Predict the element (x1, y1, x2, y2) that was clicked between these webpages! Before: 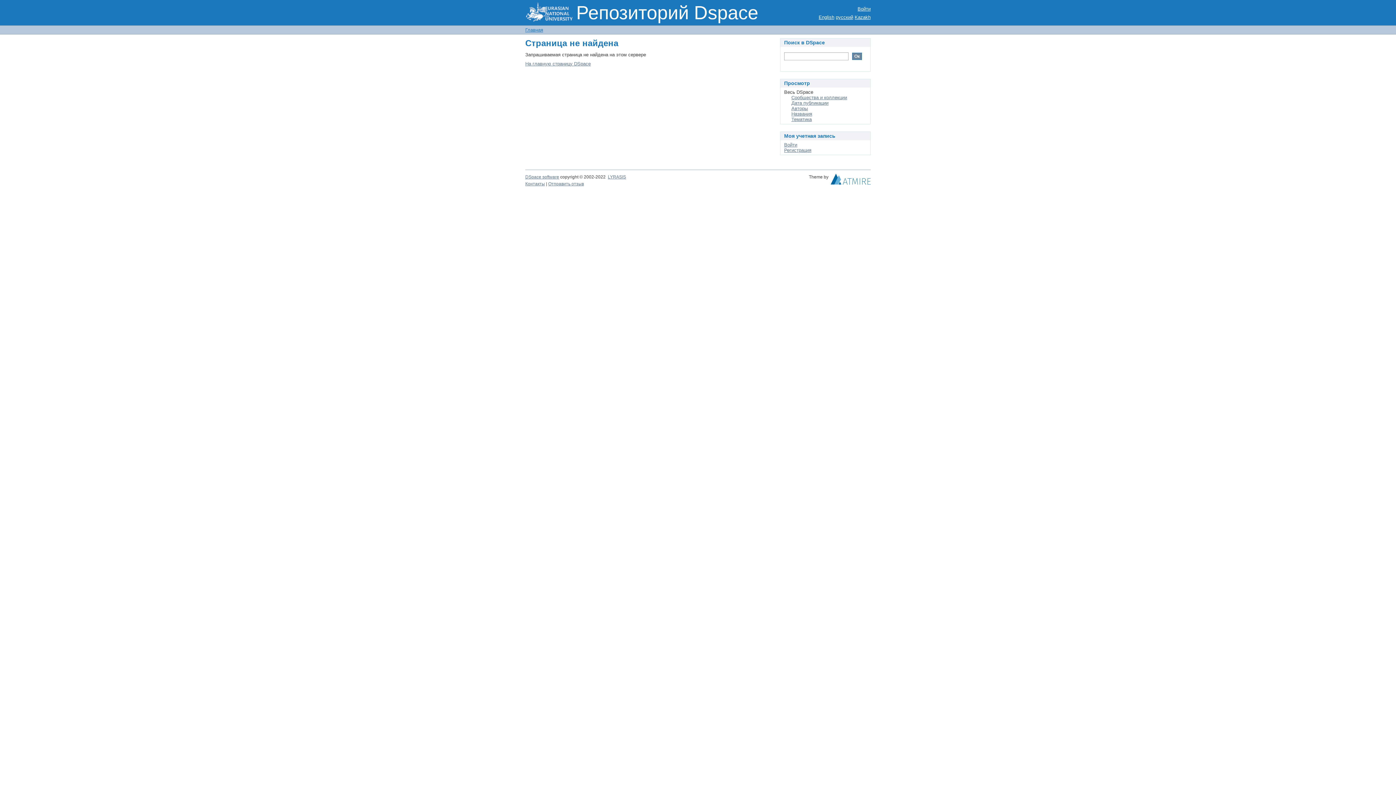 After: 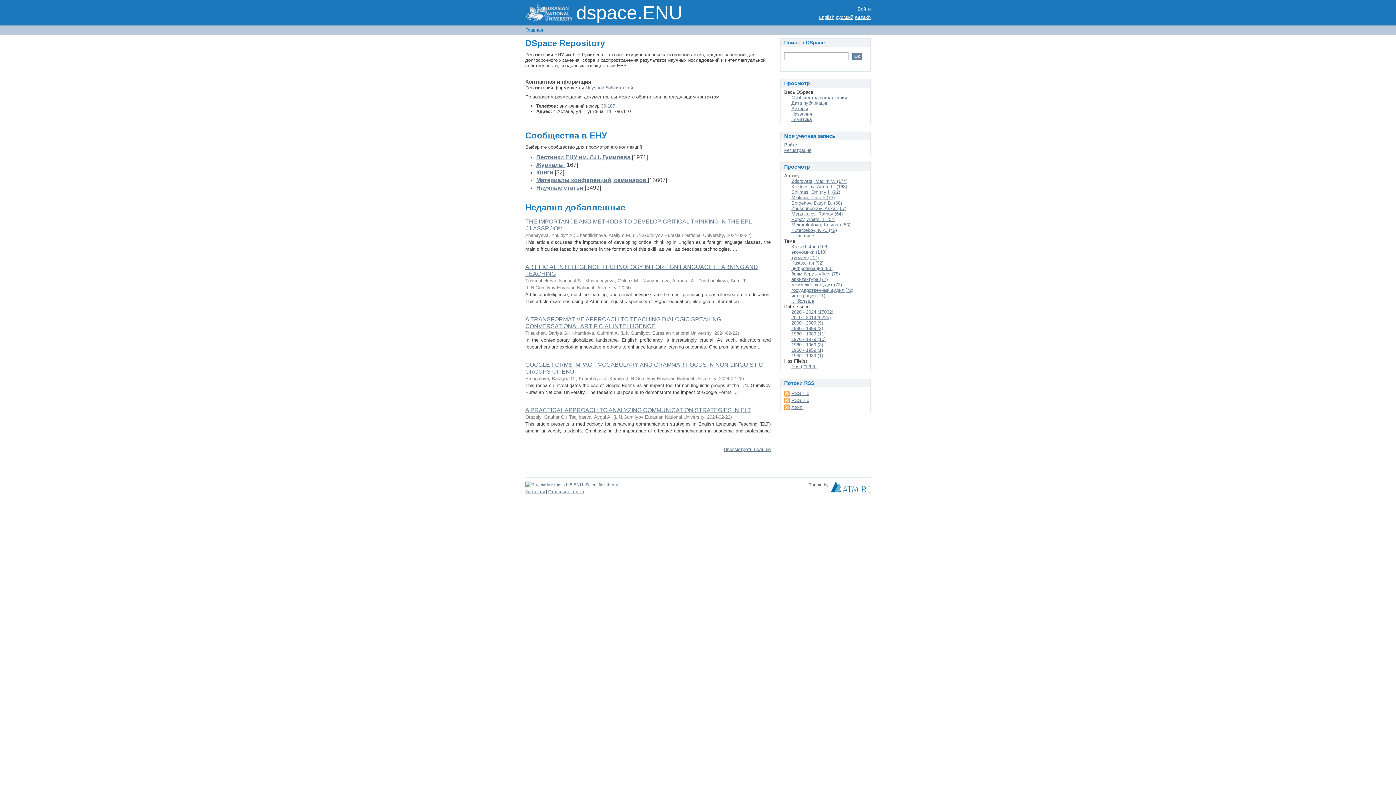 Action: bbox: (525, 61, 590, 66) label: На главную страницу DSpace